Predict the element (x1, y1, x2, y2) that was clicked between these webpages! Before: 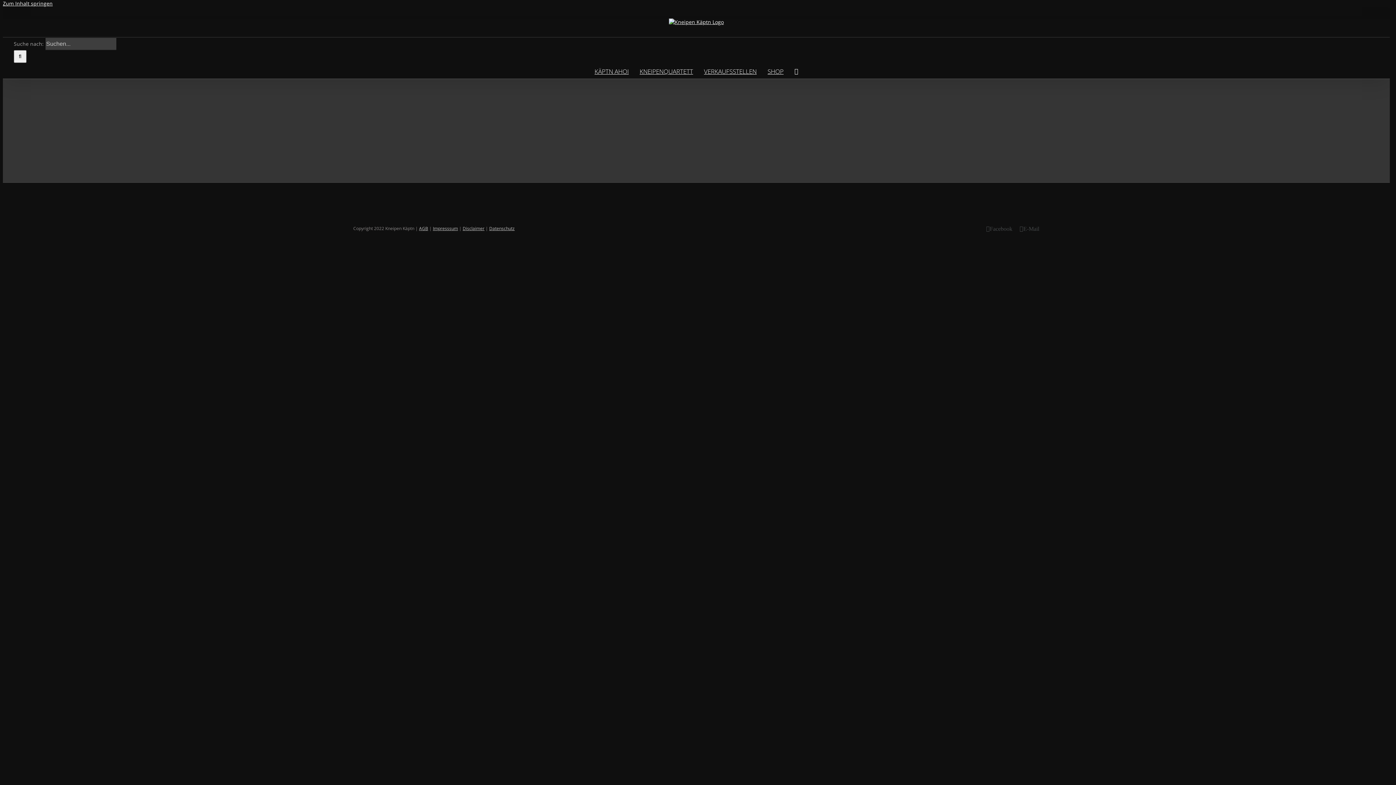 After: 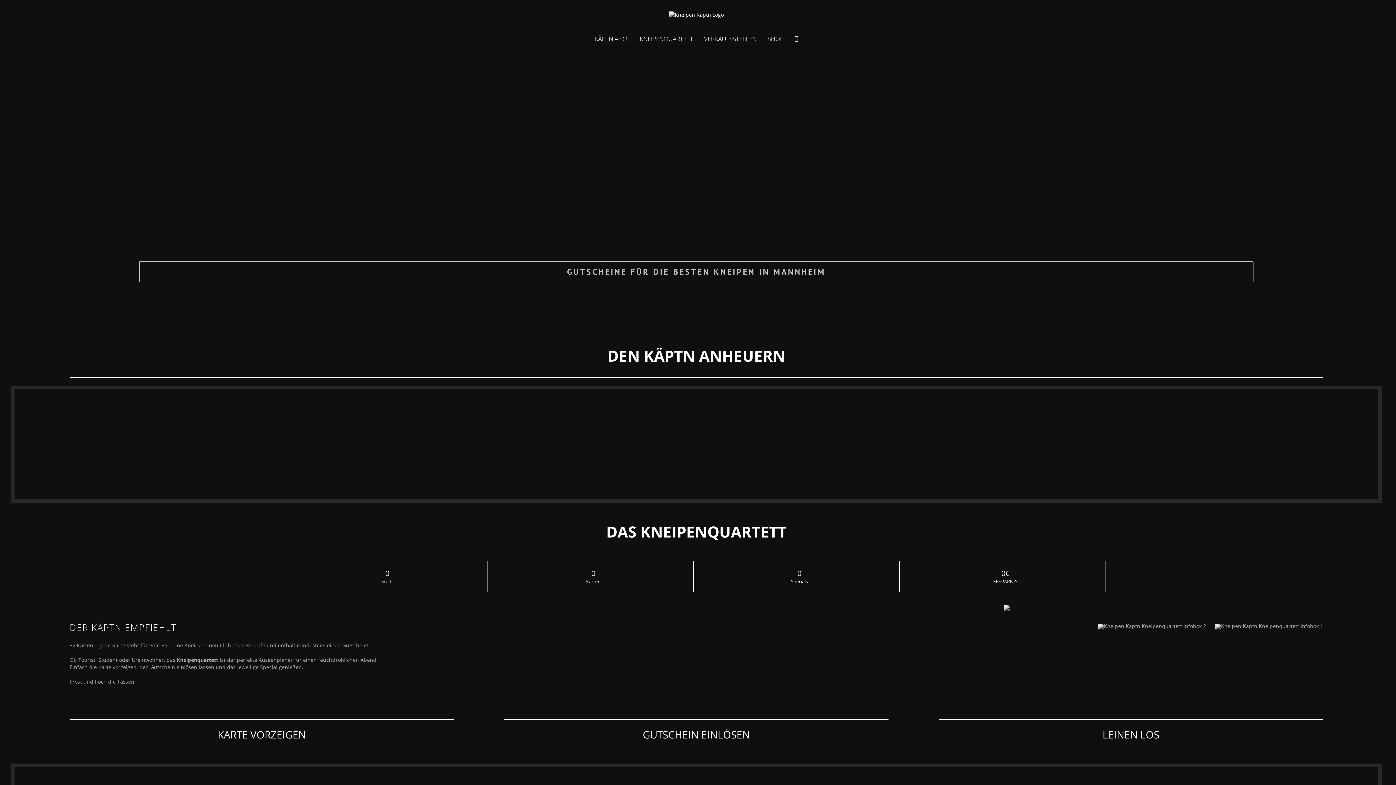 Action: bbox: (669, 18, 724, 25)